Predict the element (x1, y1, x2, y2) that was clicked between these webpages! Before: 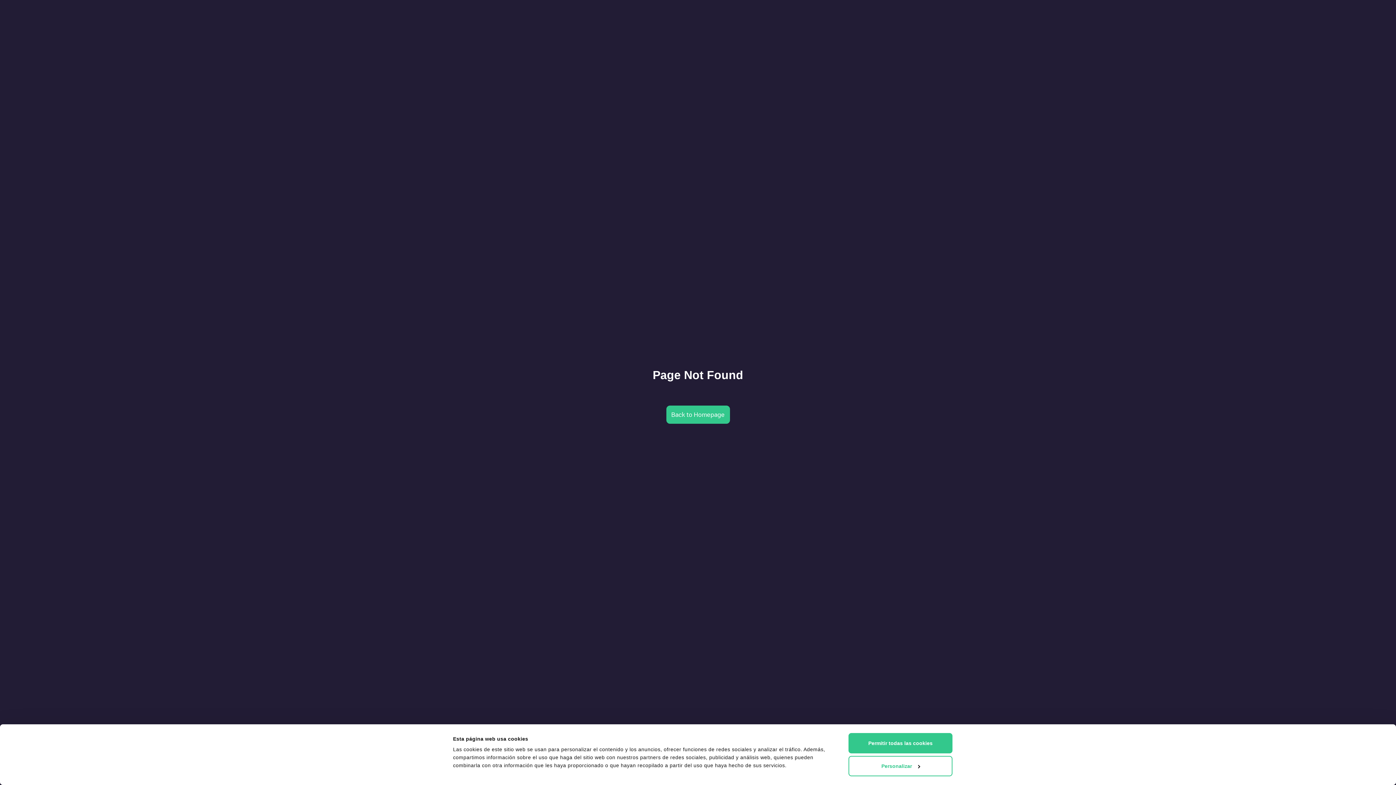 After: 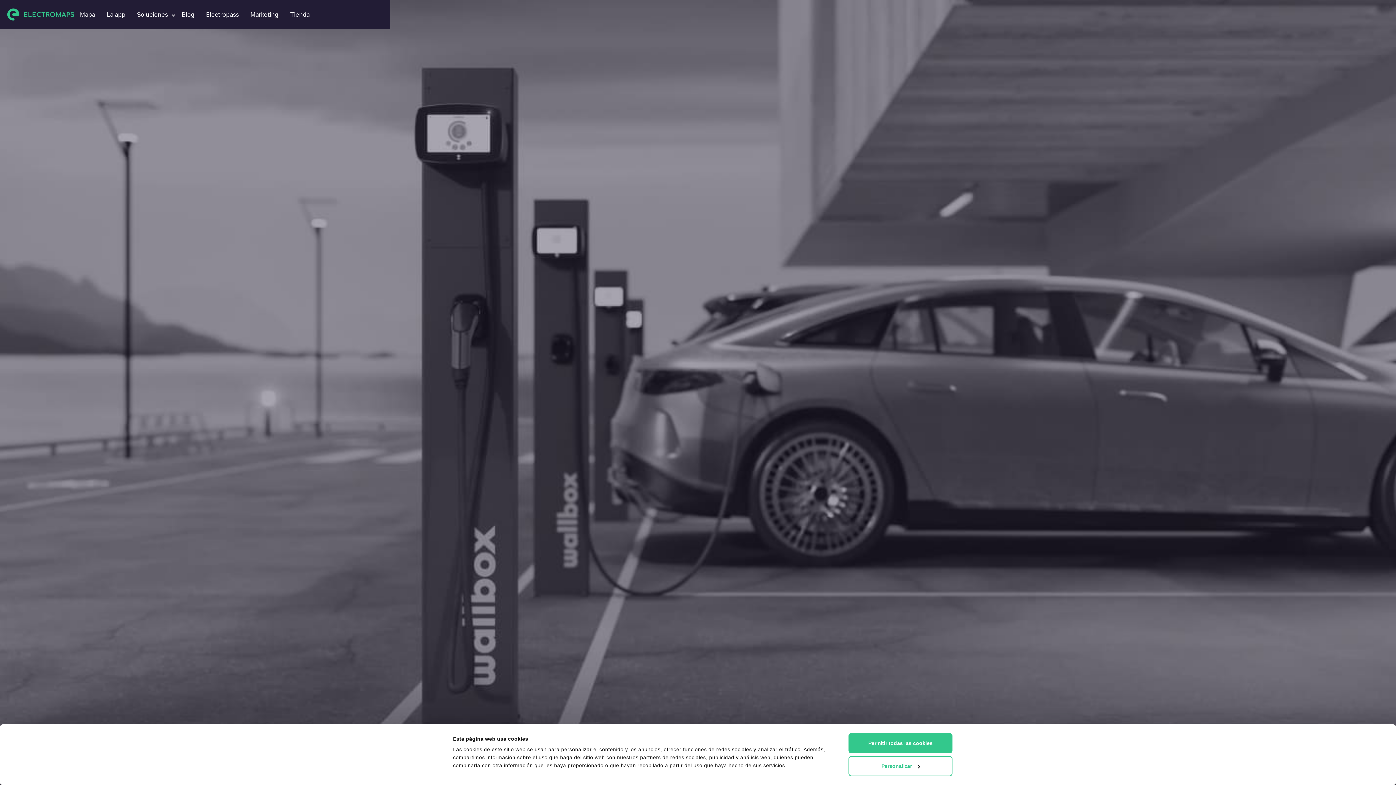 Action: bbox: (666, 405, 730, 424) label: Back to Homepage